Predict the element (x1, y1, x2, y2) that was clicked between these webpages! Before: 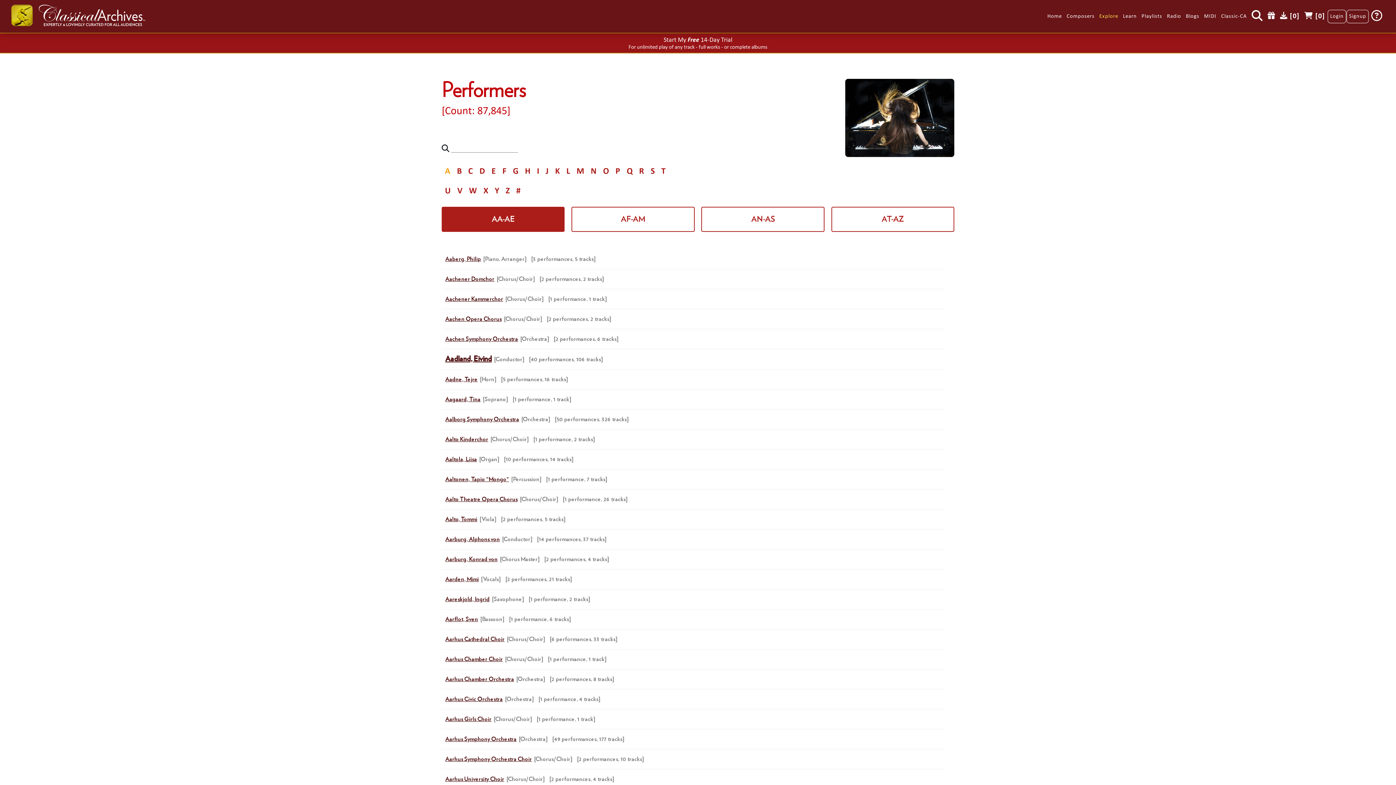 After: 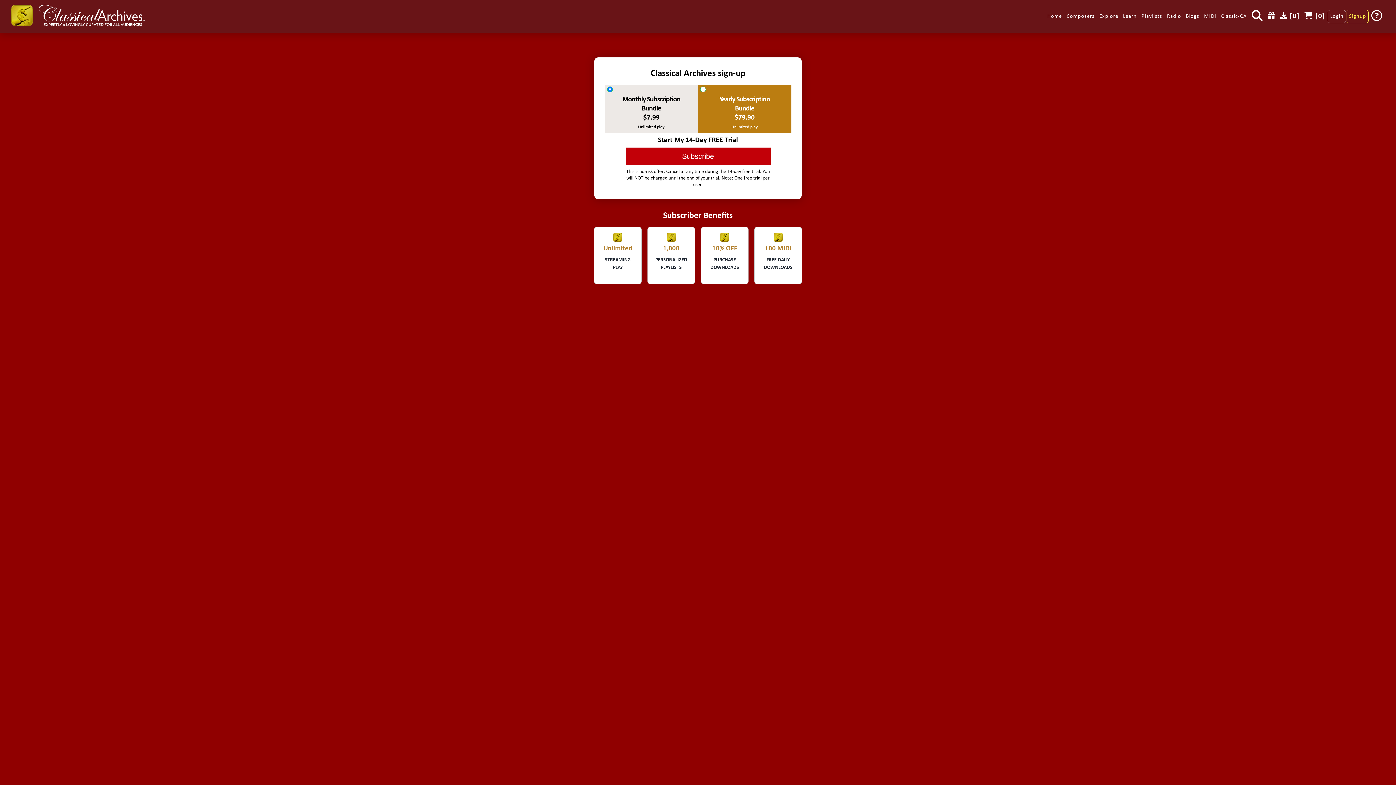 Action: label: For continuous play of your -customized- classical music radio bbox: (630, 44, 765, 50)